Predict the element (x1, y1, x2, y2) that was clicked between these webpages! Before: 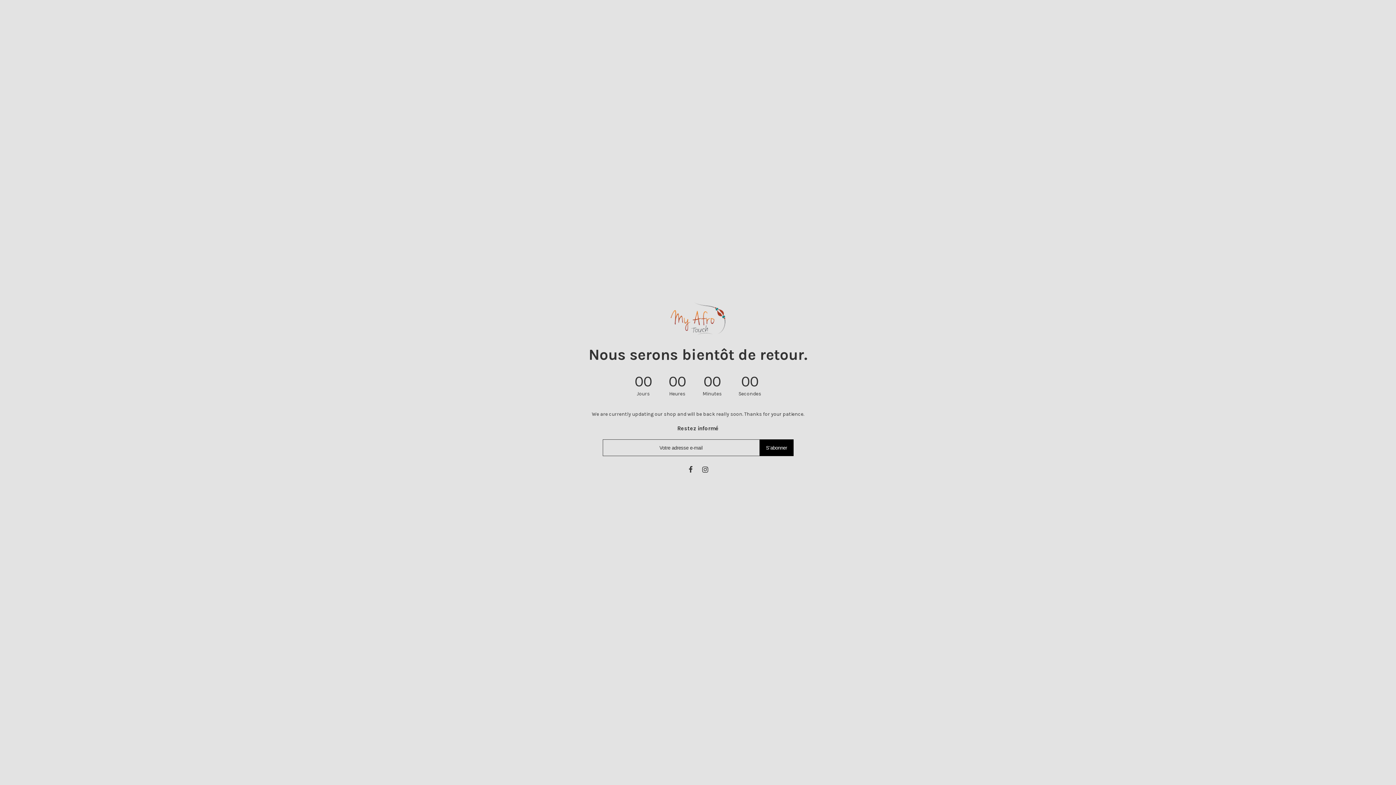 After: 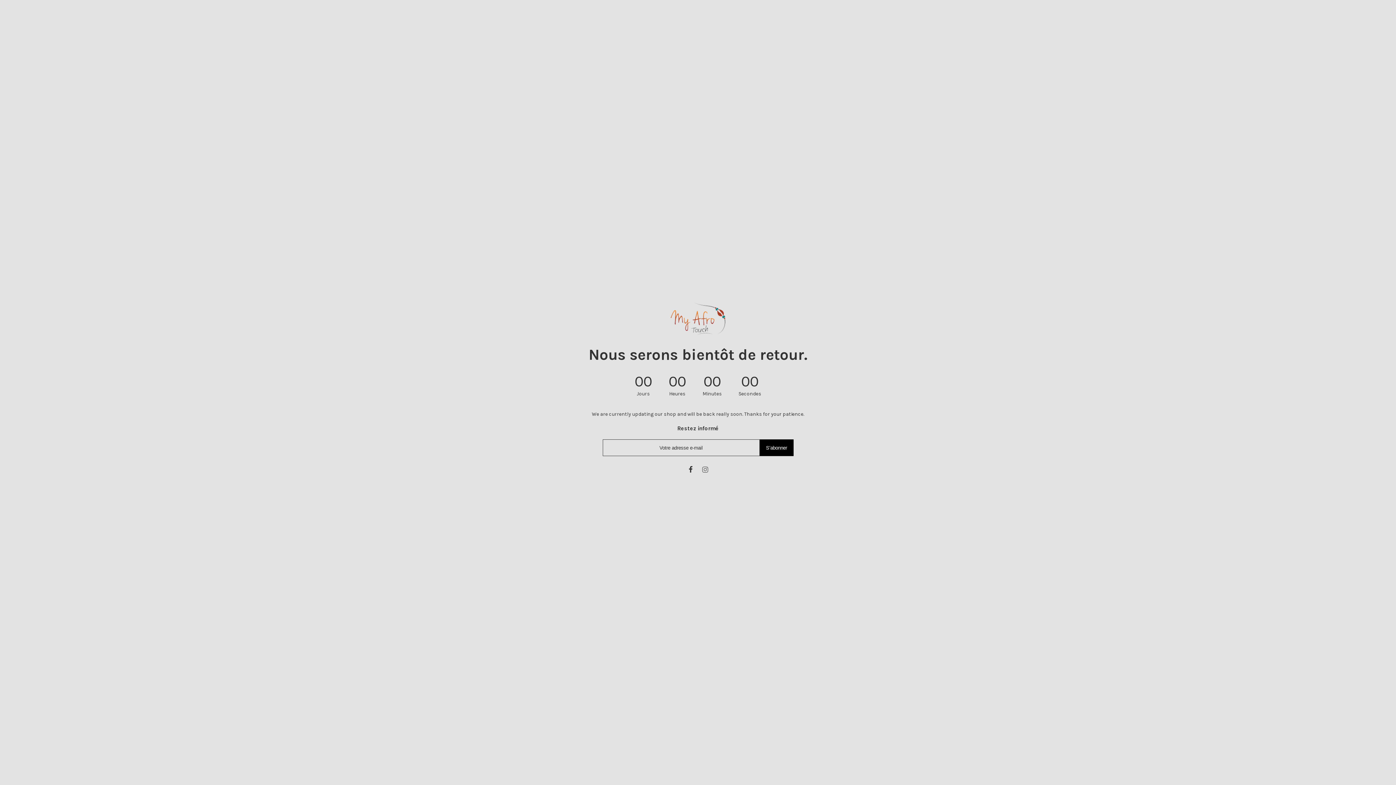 Action: bbox: (701, 465, 710, 474)